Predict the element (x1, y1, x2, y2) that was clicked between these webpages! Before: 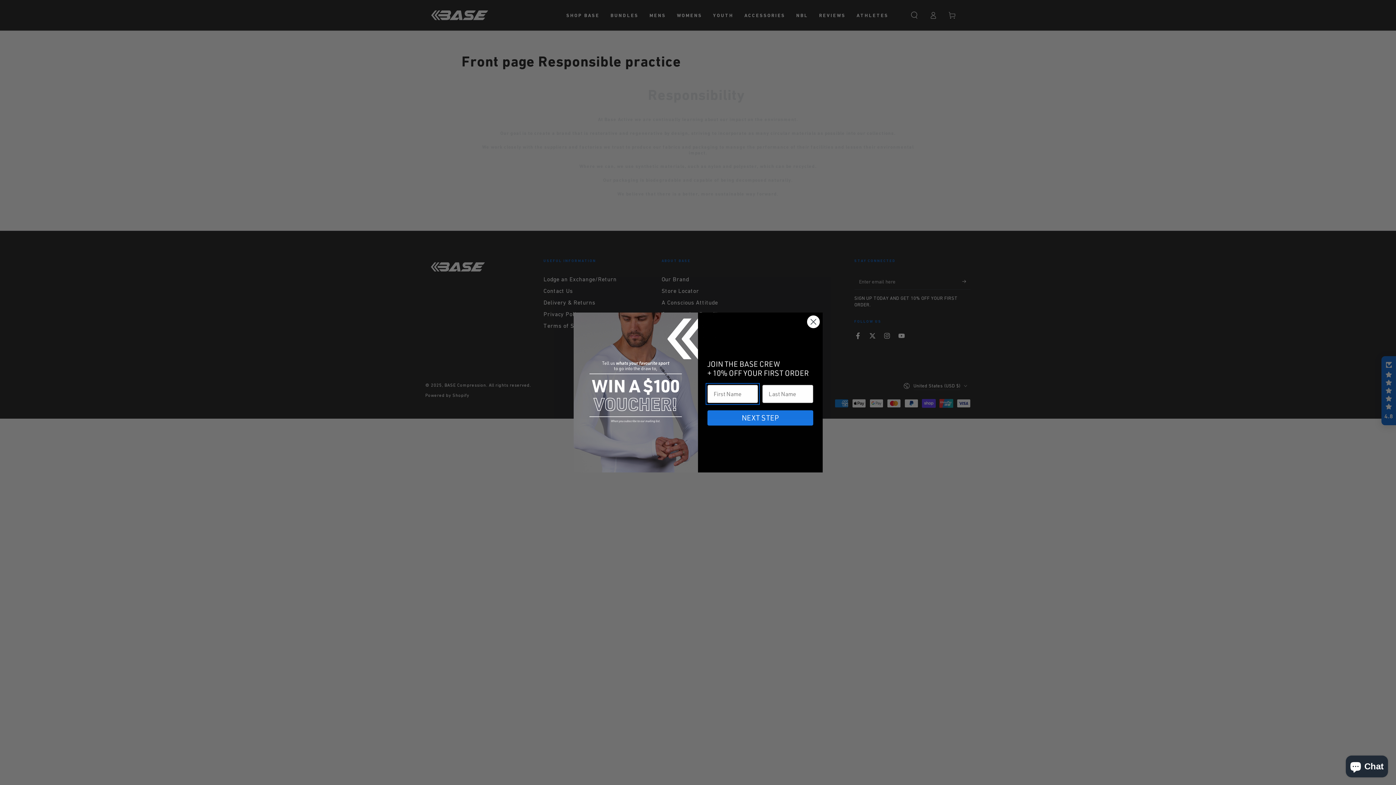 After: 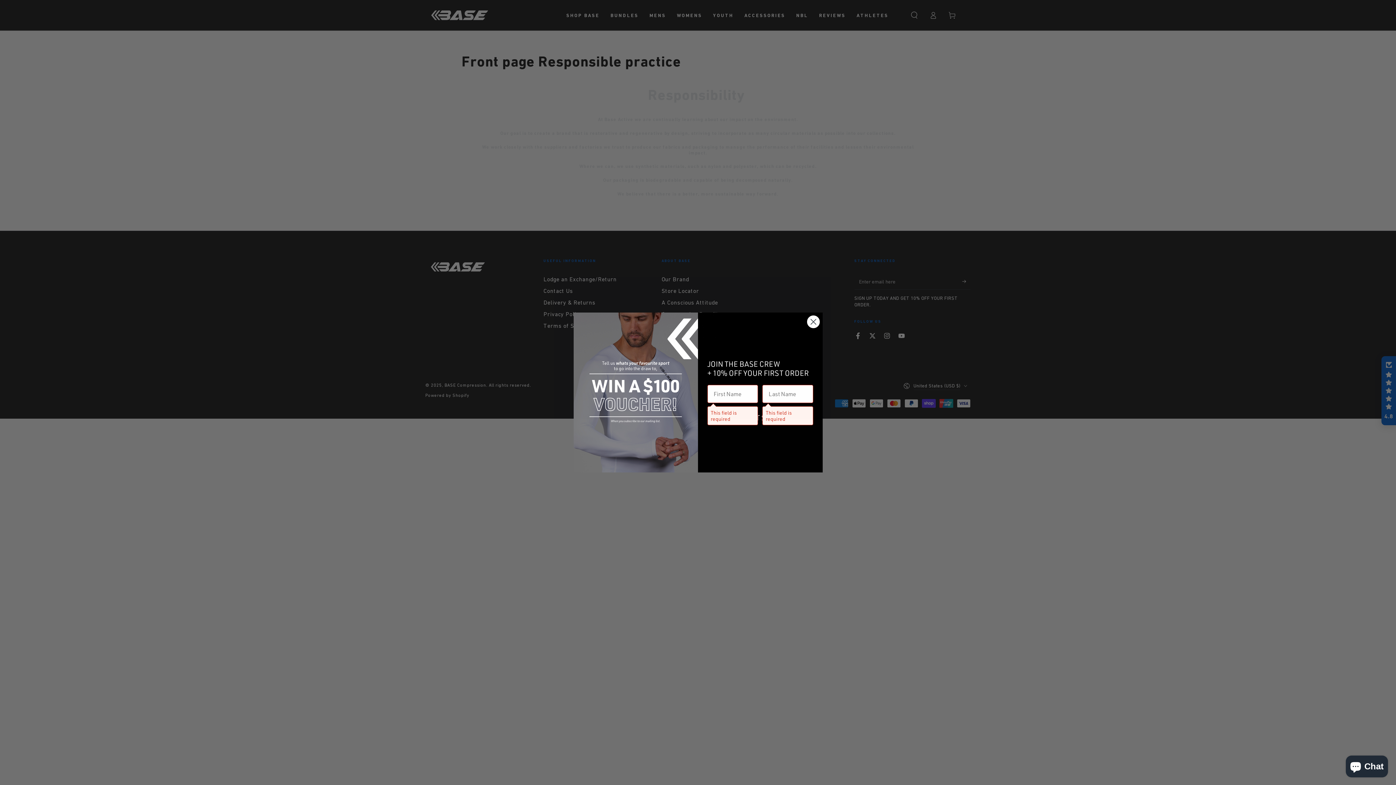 Action: label: NEXT STEP bbox: (707, 410, 813, 425)